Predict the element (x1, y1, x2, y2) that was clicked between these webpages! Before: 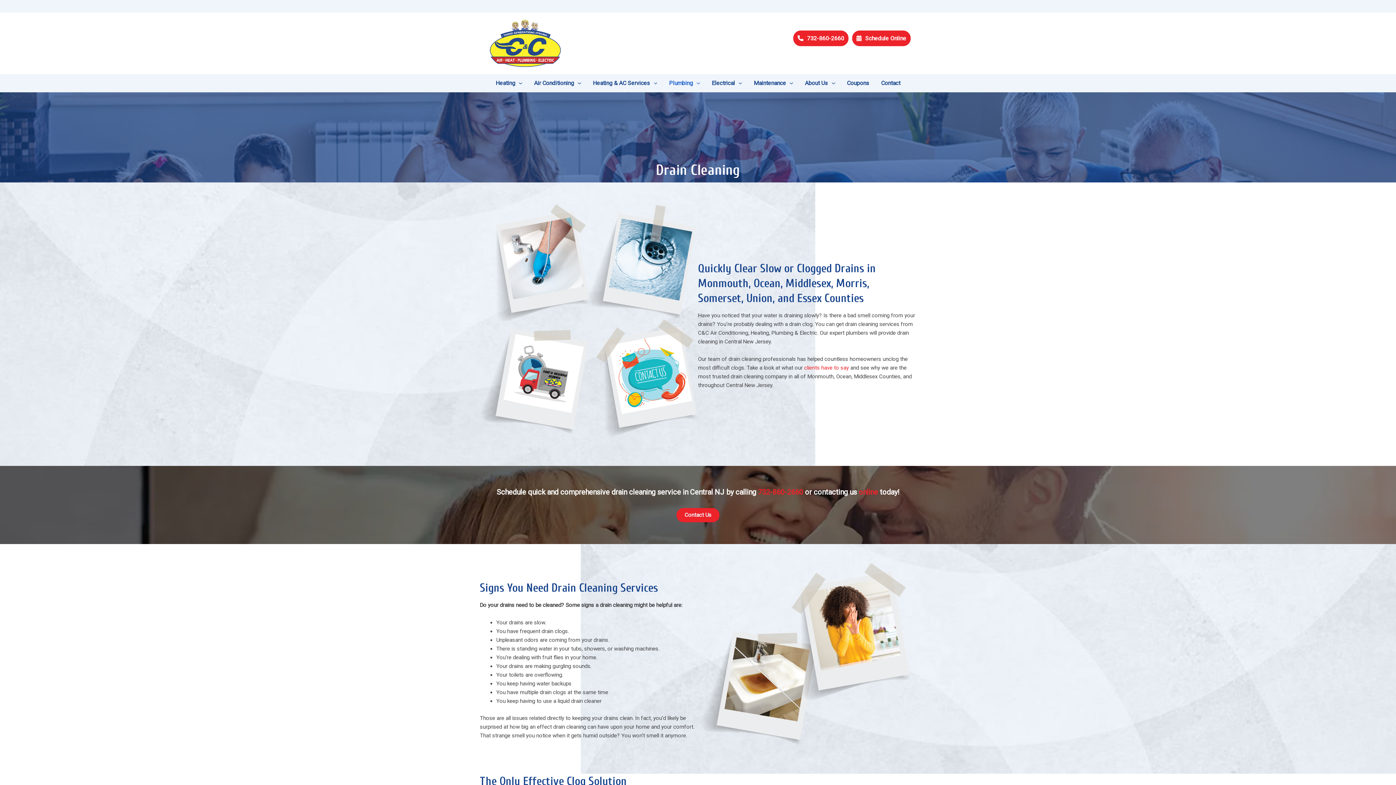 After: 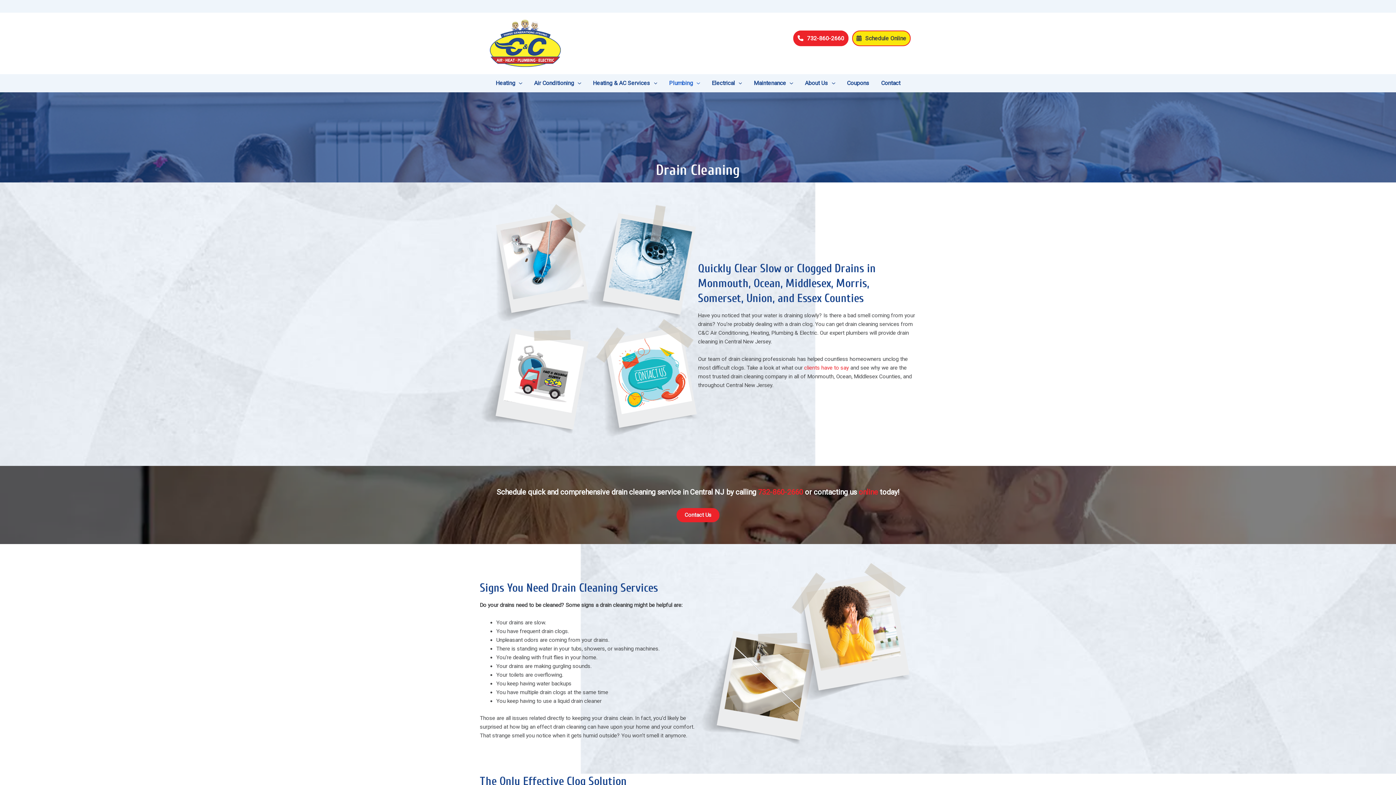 Action: label: Schedule Online bbox: (852, 30, 910, 46)